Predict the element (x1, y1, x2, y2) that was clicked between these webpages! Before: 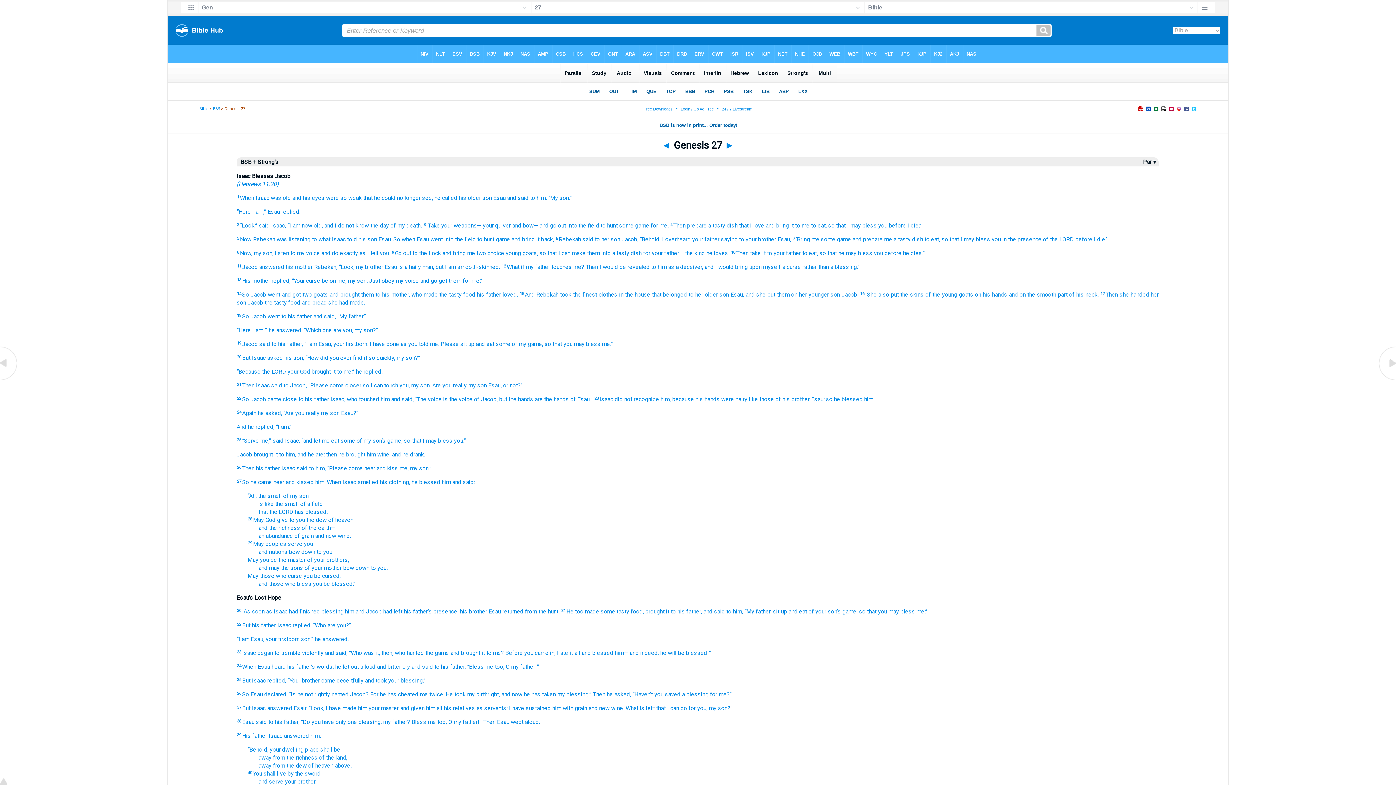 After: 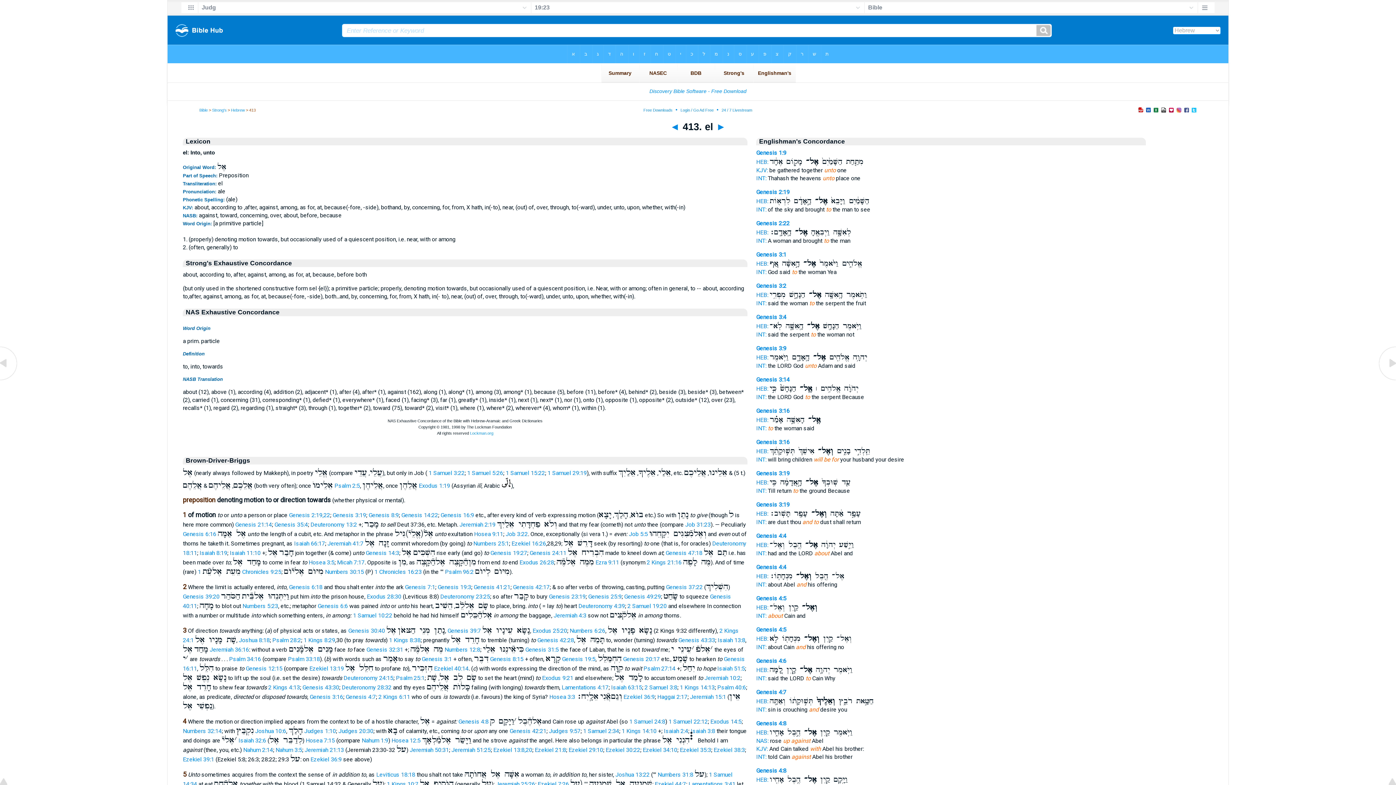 Action: bbox: (268, 718, 273, 725) label: to